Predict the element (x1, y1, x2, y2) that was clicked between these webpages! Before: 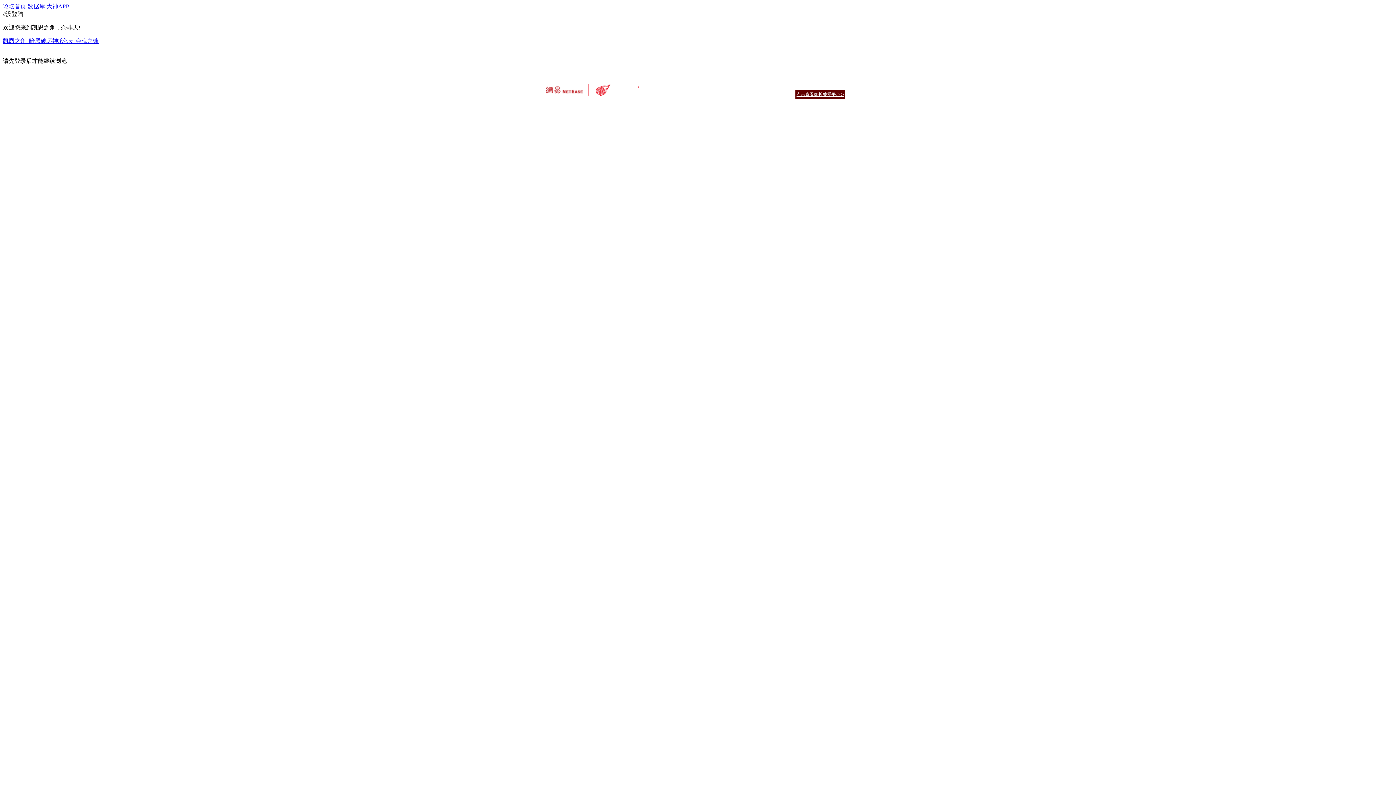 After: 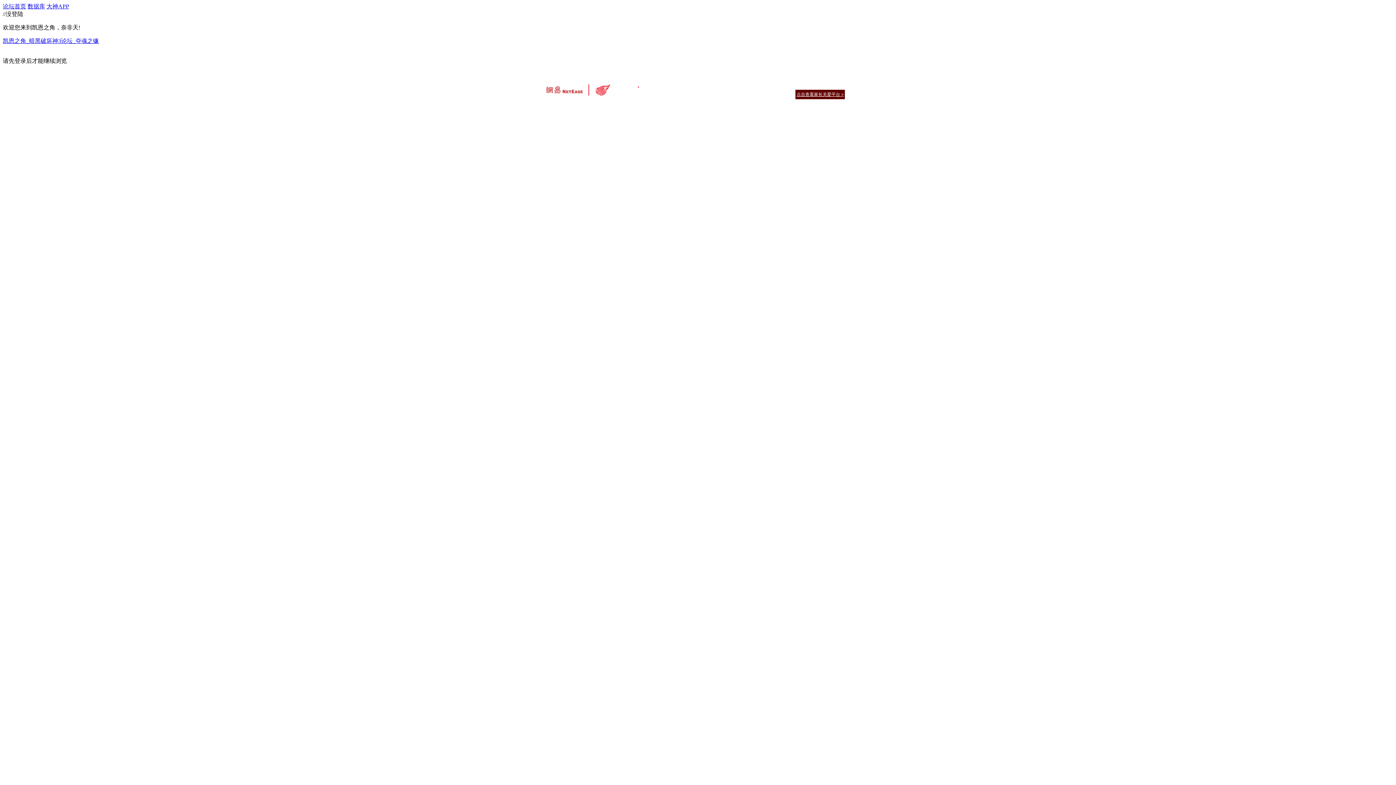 Action: bbox: (546, 104, 594, 109) label: 违法和不良信息举报中心